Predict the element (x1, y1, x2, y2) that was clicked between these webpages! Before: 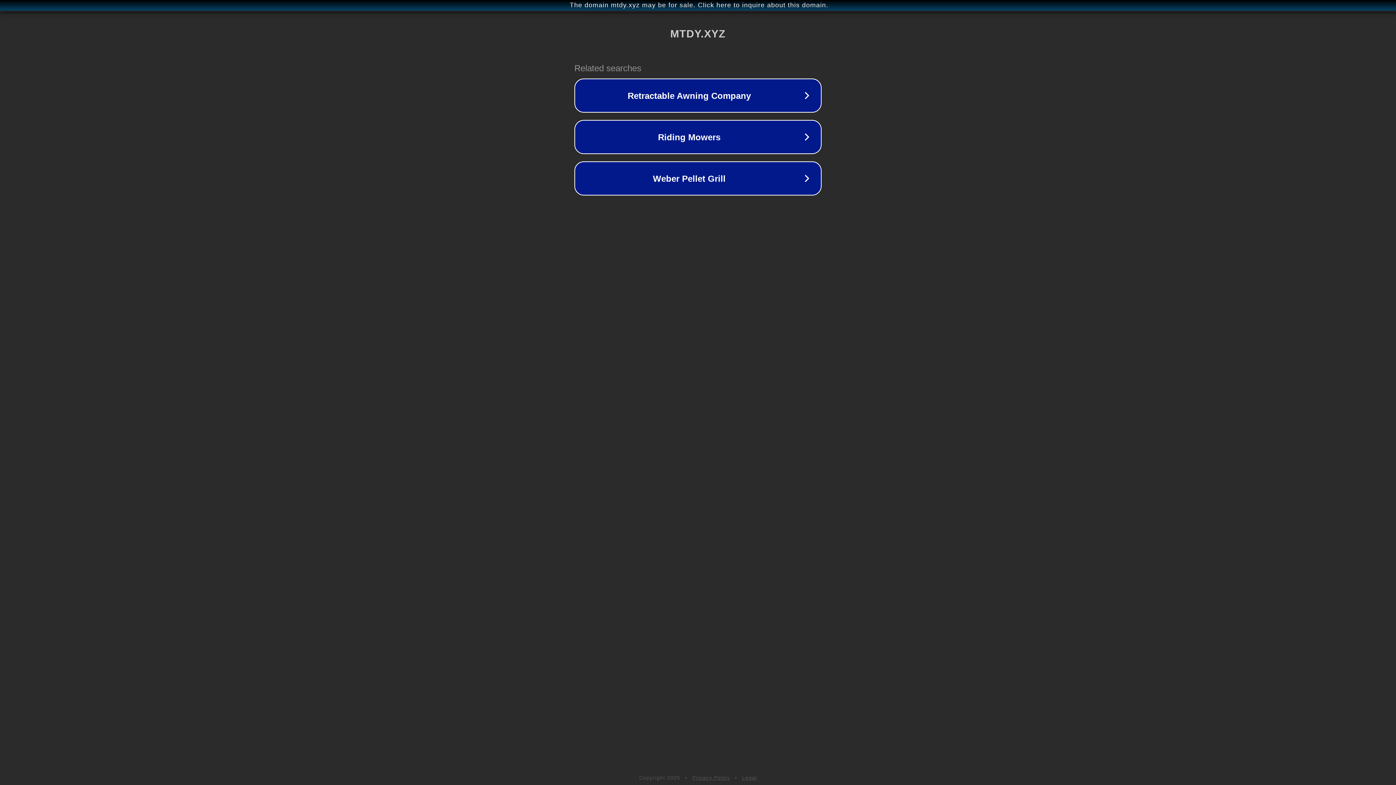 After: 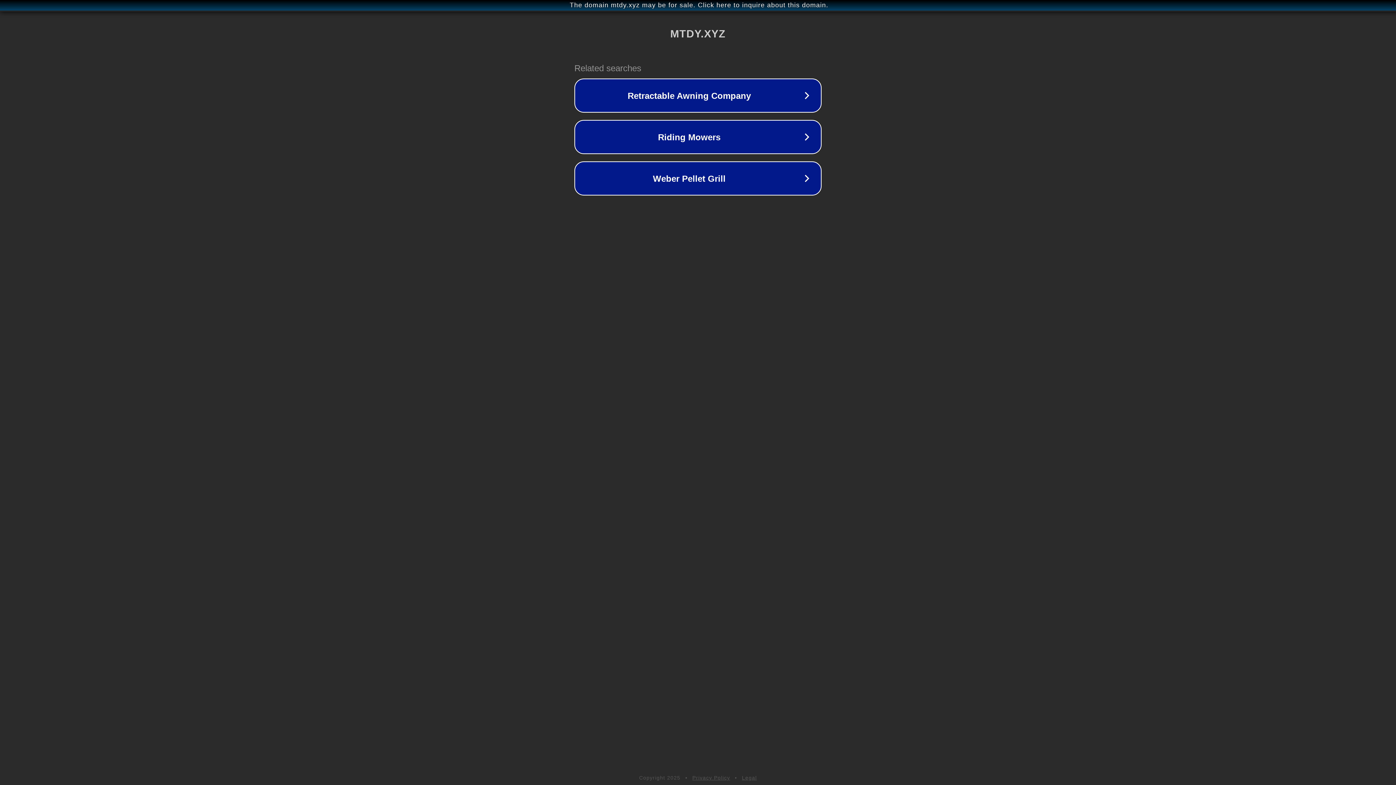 Action: label: Legal bbox: (742, 775, 757, 781)